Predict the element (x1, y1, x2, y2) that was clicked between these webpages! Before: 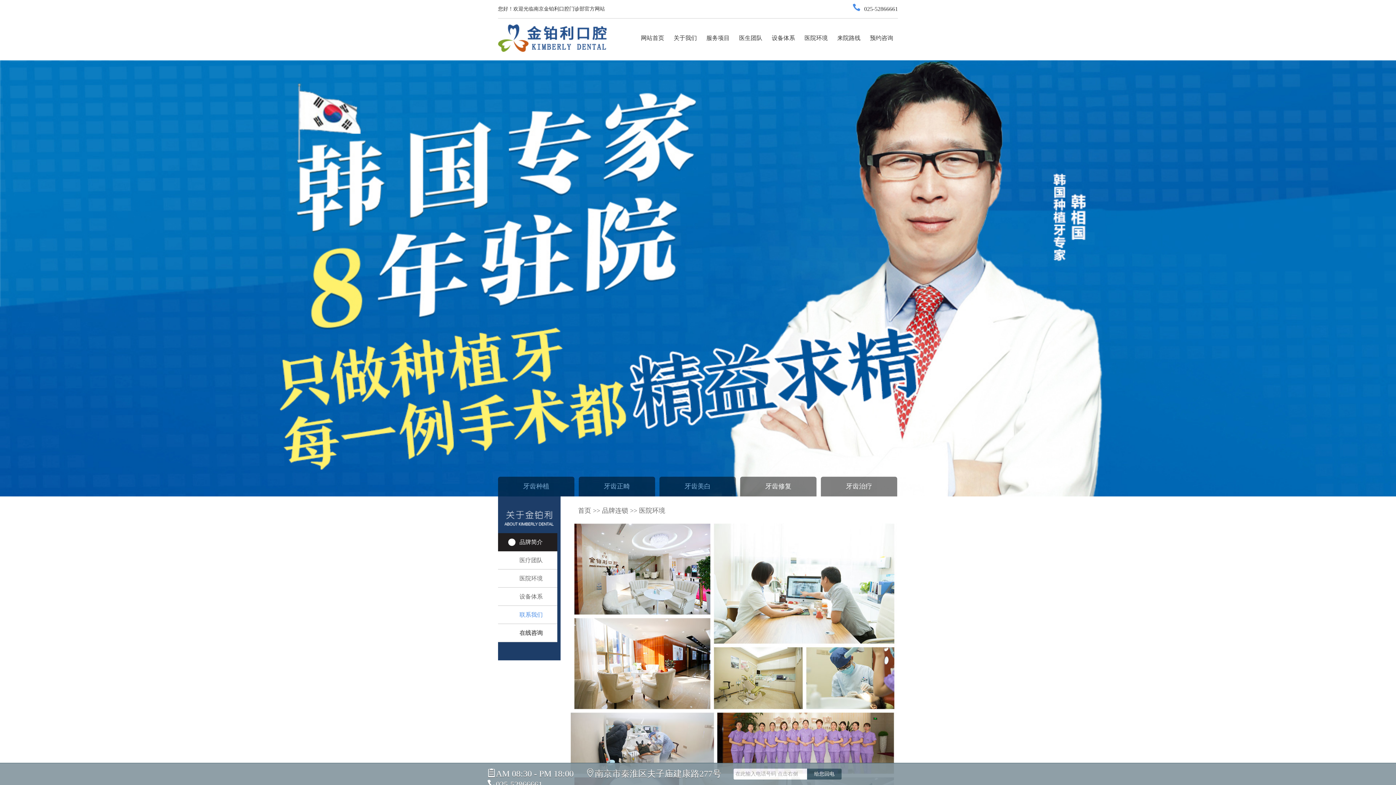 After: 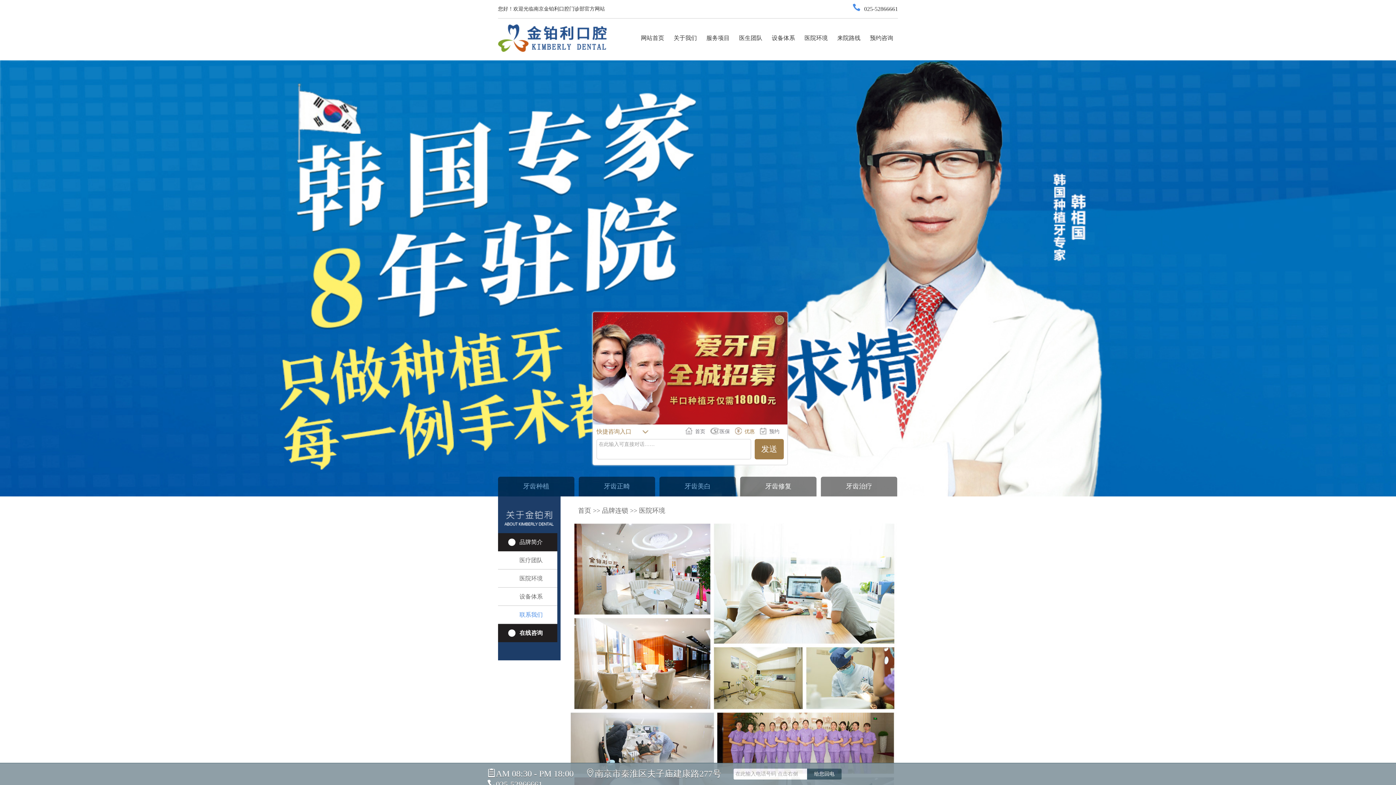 Action: label: 在线咨询 bbox: (498, 624, 557, 642)